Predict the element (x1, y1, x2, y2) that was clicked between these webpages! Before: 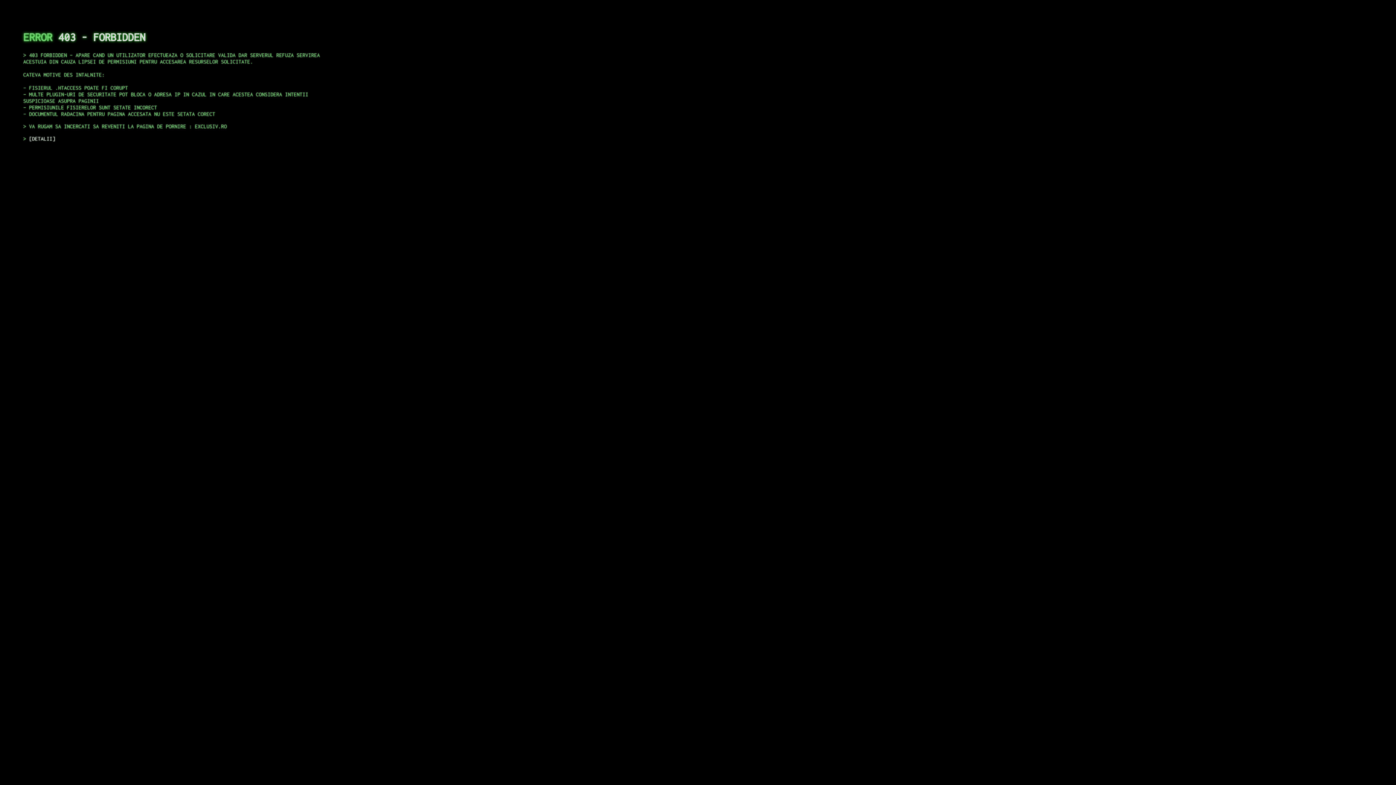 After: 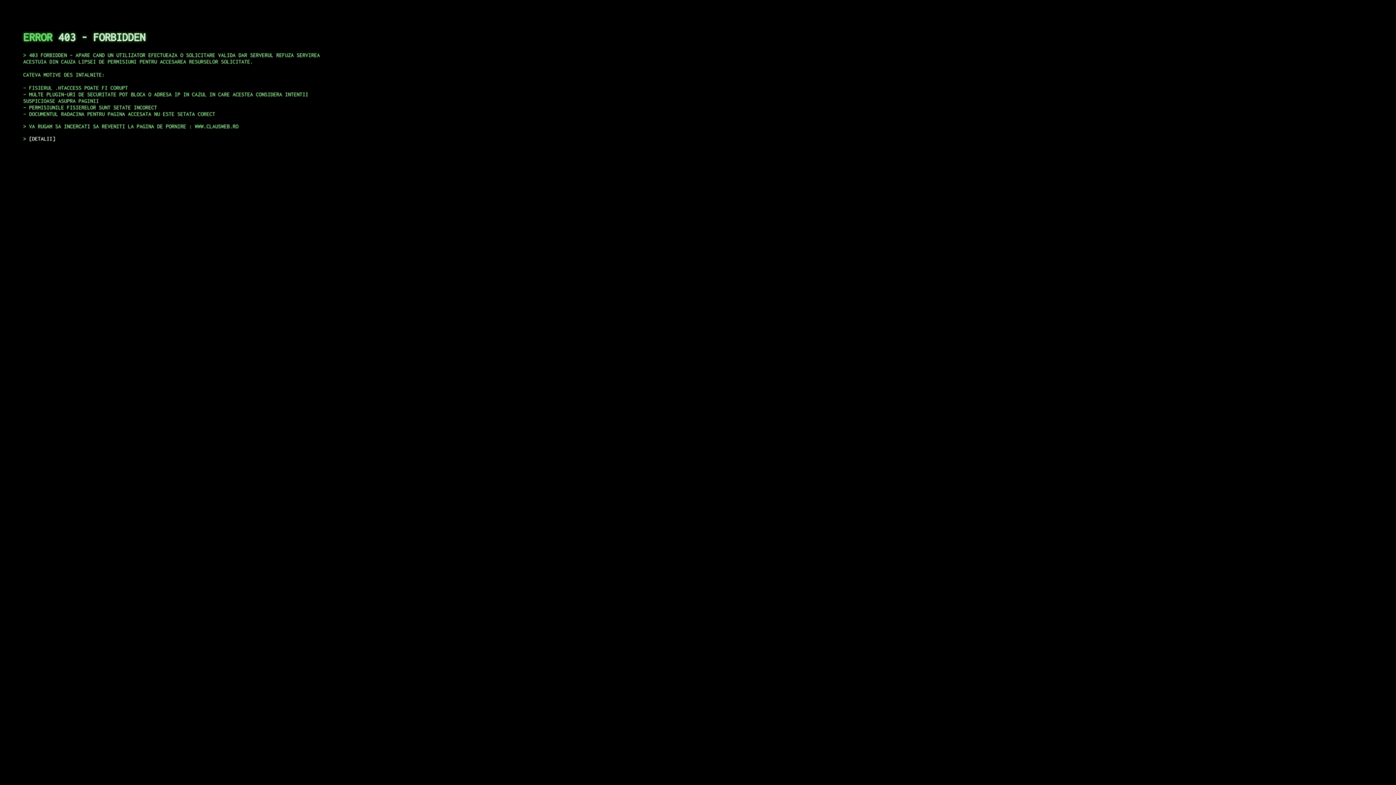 Action: label: DETALII bbox: (29, 135, 55, 141)